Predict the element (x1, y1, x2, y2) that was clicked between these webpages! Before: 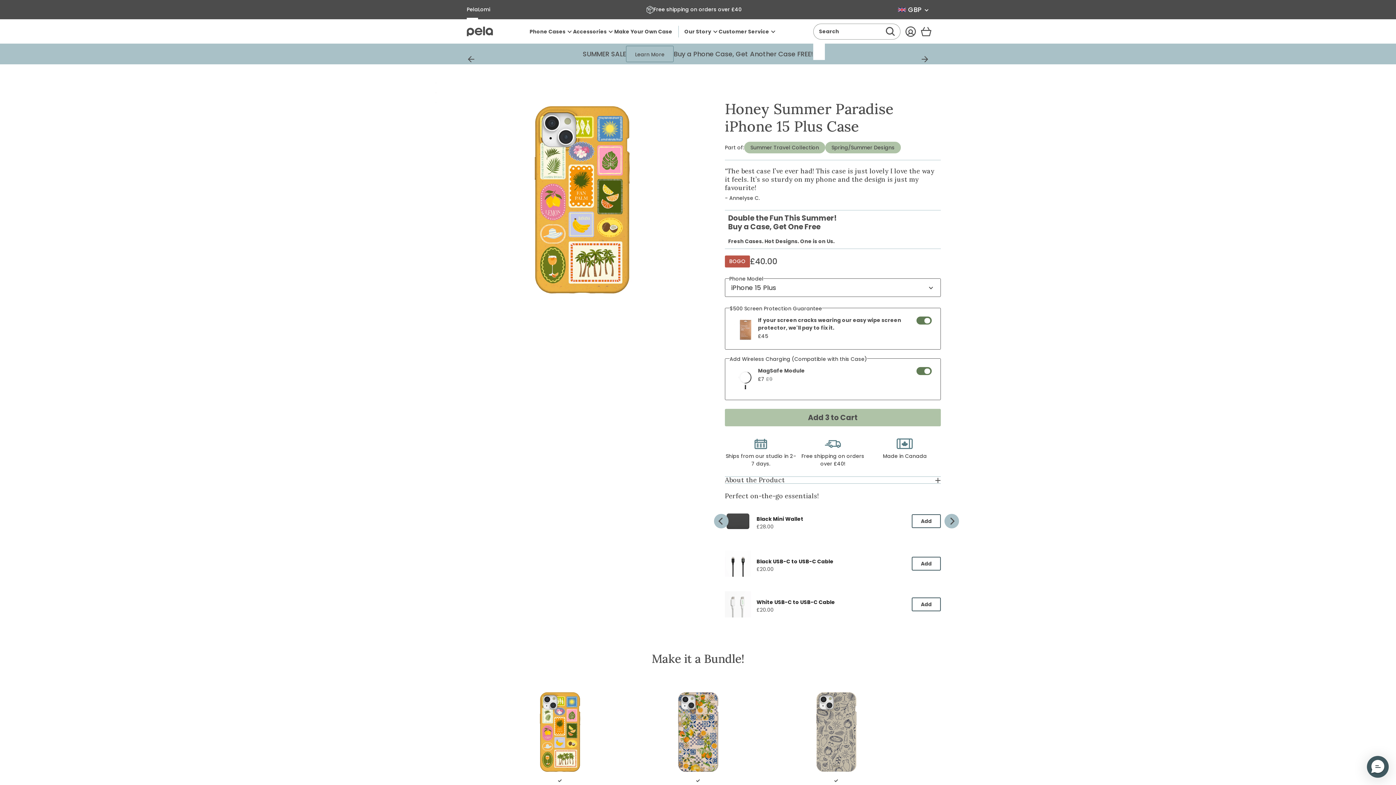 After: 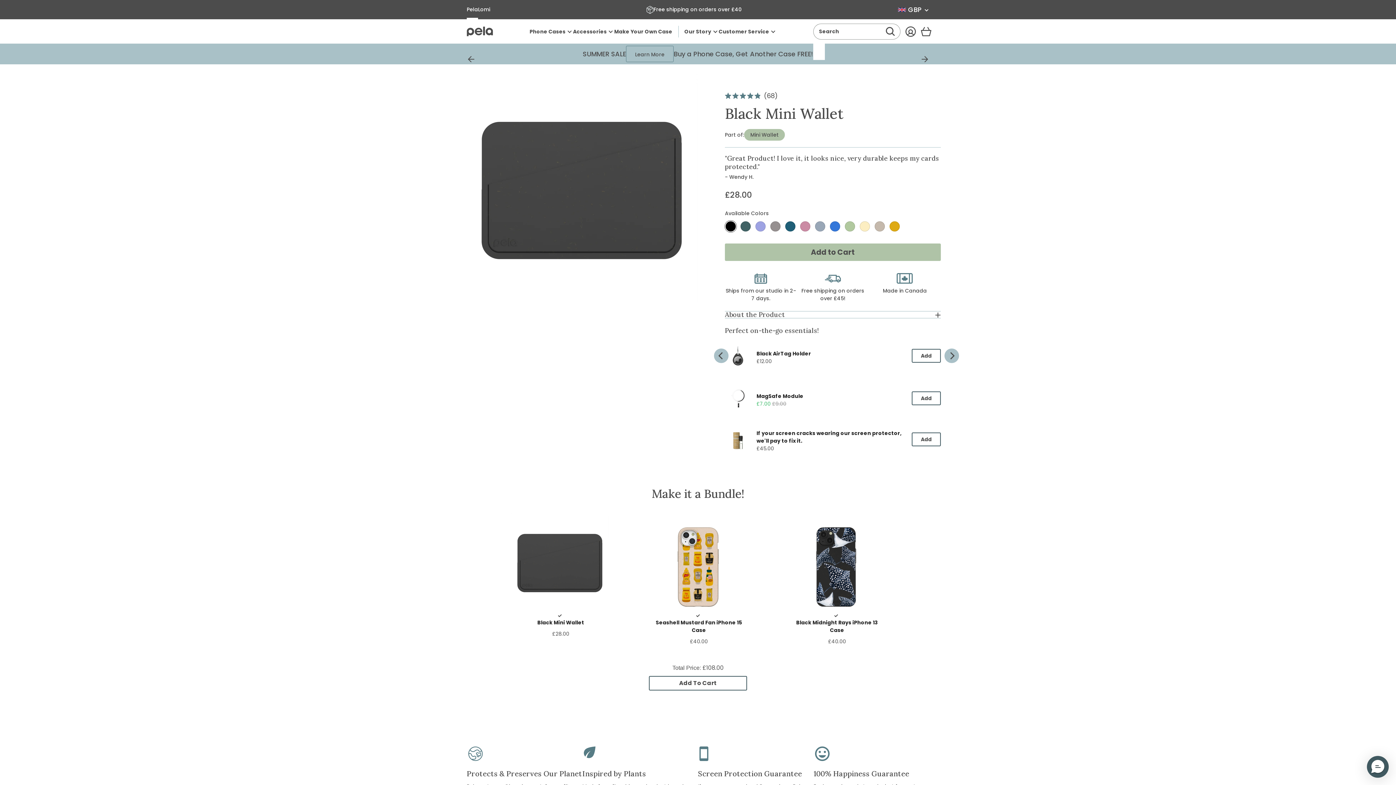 Action: label: View Black Mini Wallet bbox: (756, 515, 803, 523)